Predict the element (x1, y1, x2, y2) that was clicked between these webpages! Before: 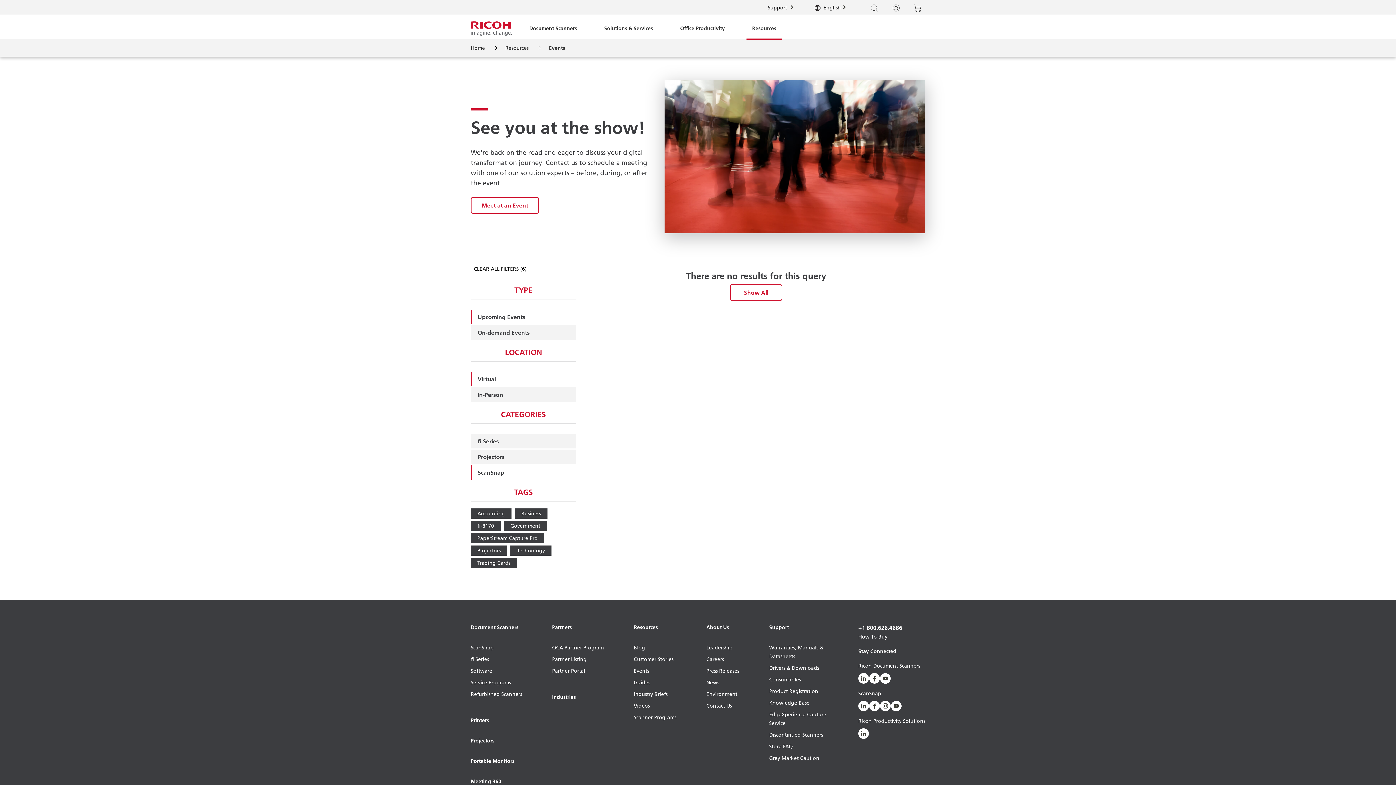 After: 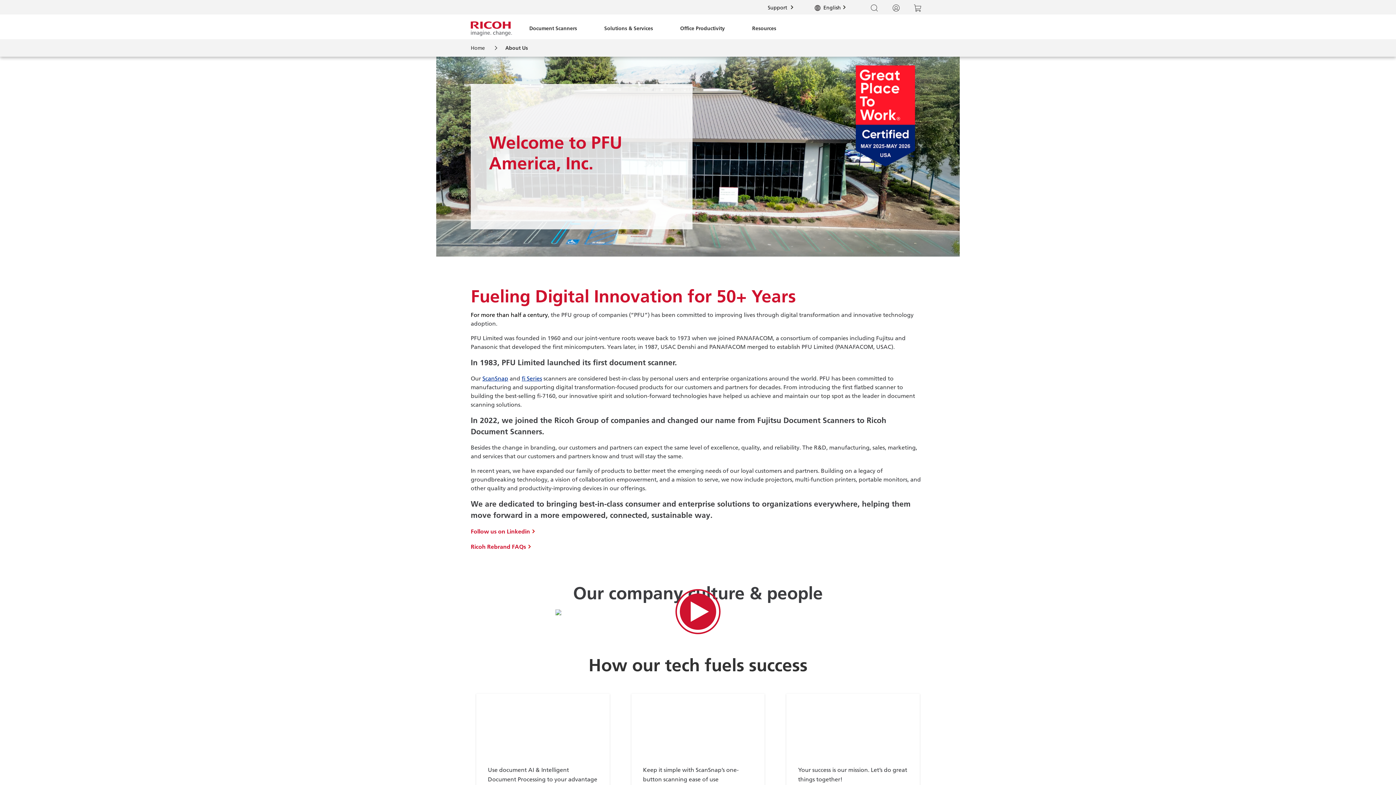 Action: label: About Us bbox: (706, 623, 739, 643)